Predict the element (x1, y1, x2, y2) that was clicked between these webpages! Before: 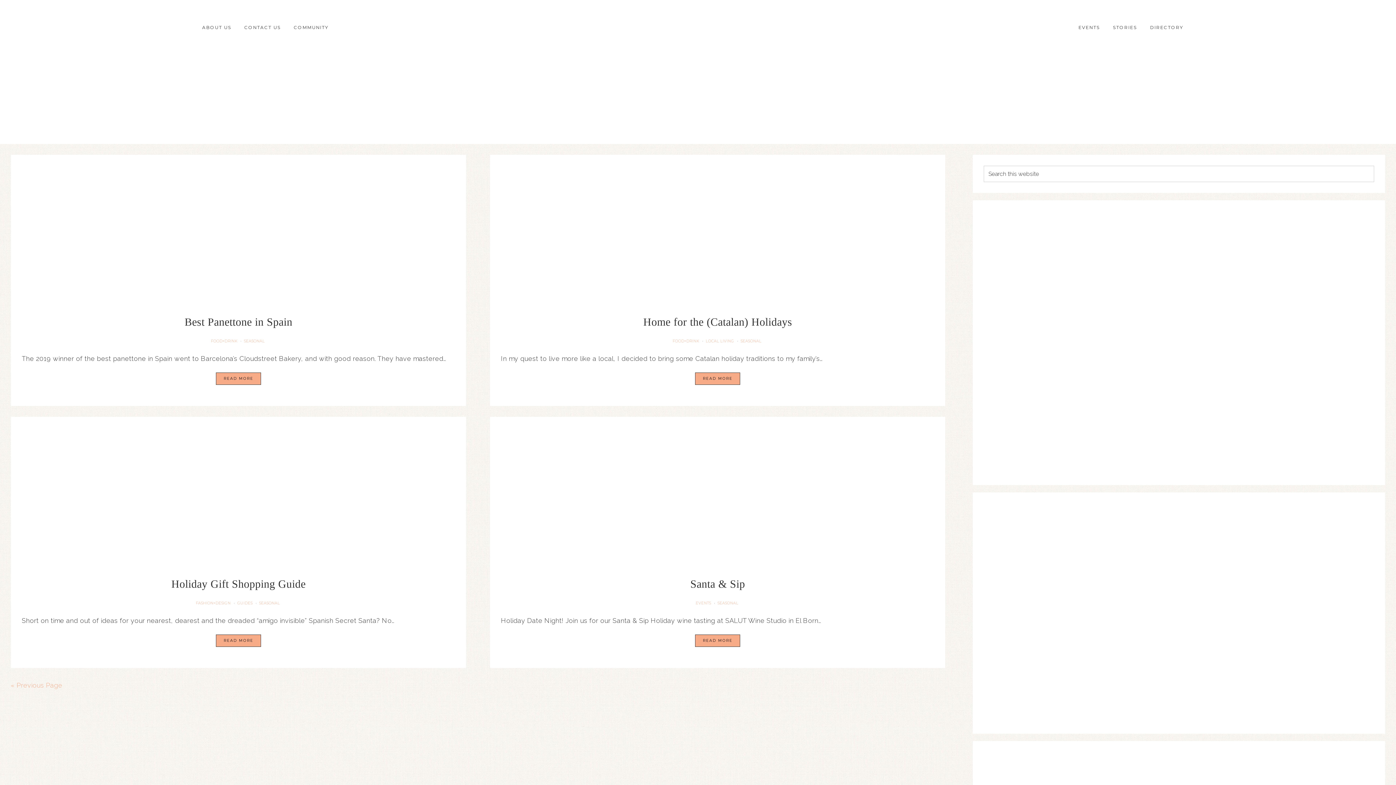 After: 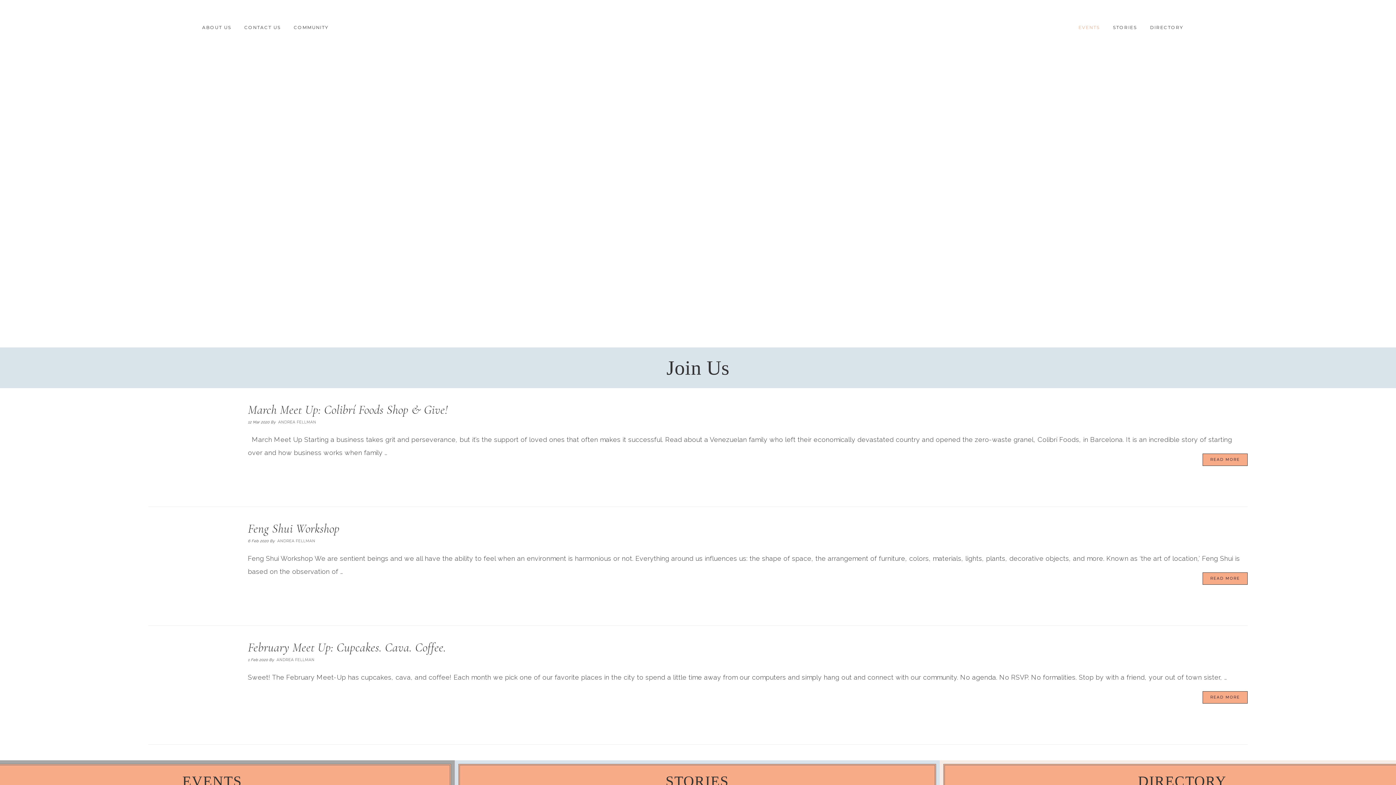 Action: label: EVENTS bbox: (1072, 18, 1106, 37)